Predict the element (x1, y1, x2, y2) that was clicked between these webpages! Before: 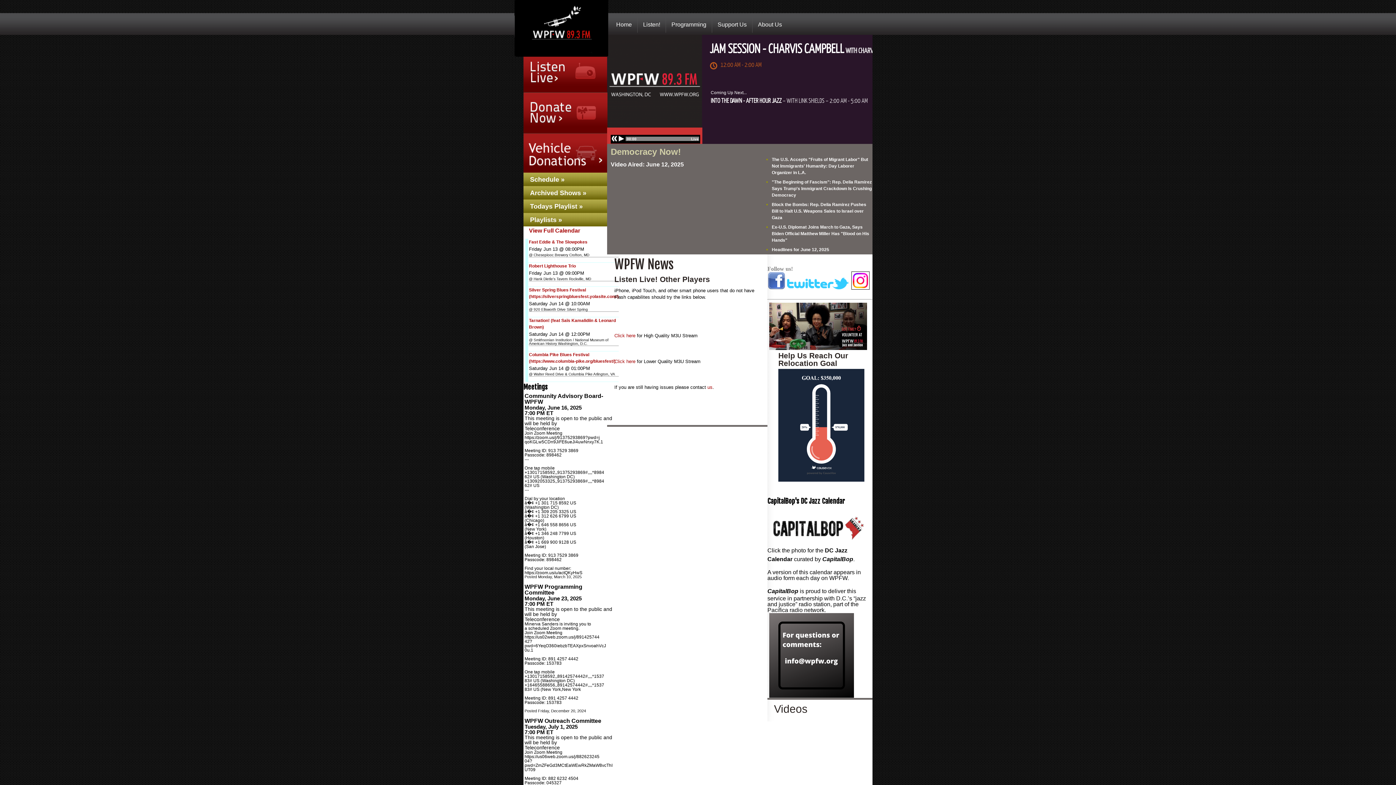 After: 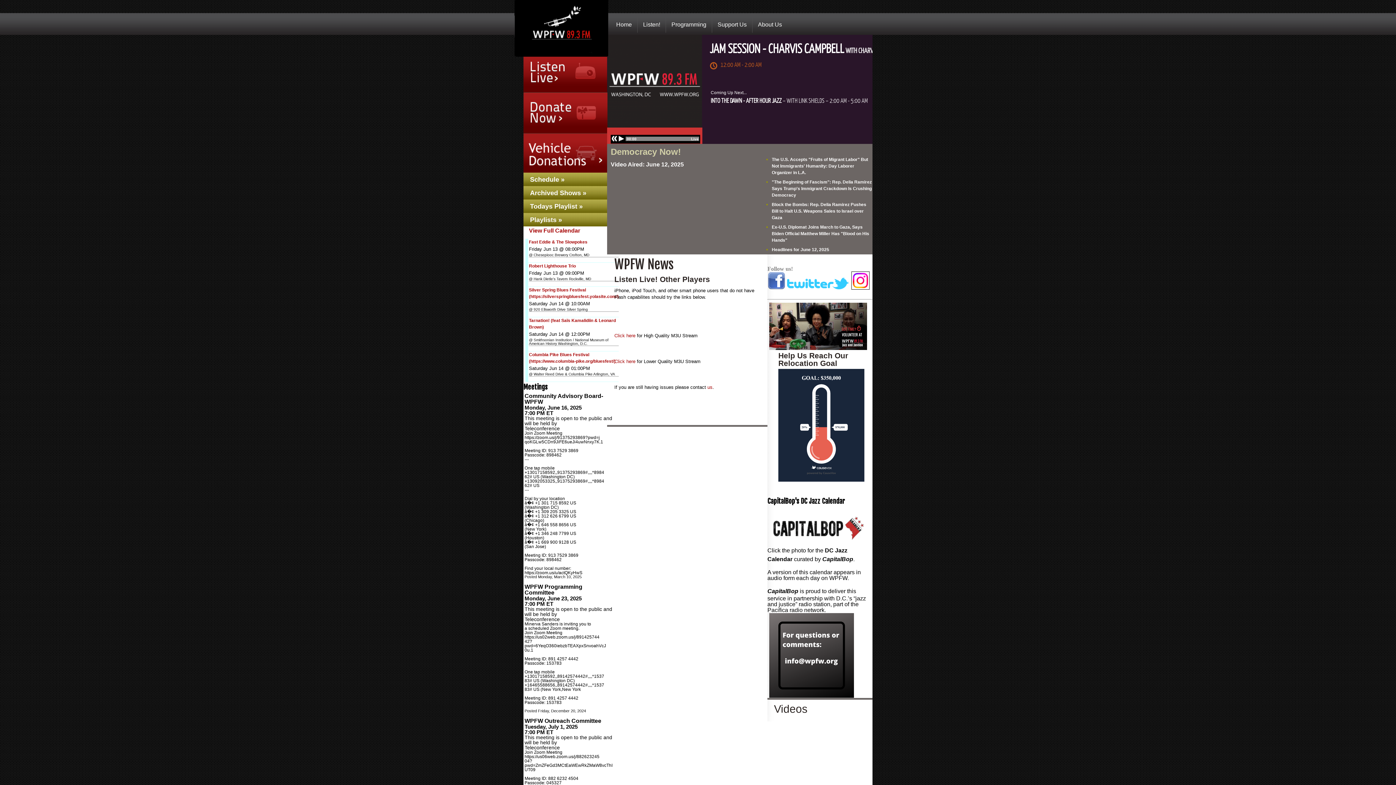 Action: bbox: (707, 384, 712, 390) label: us